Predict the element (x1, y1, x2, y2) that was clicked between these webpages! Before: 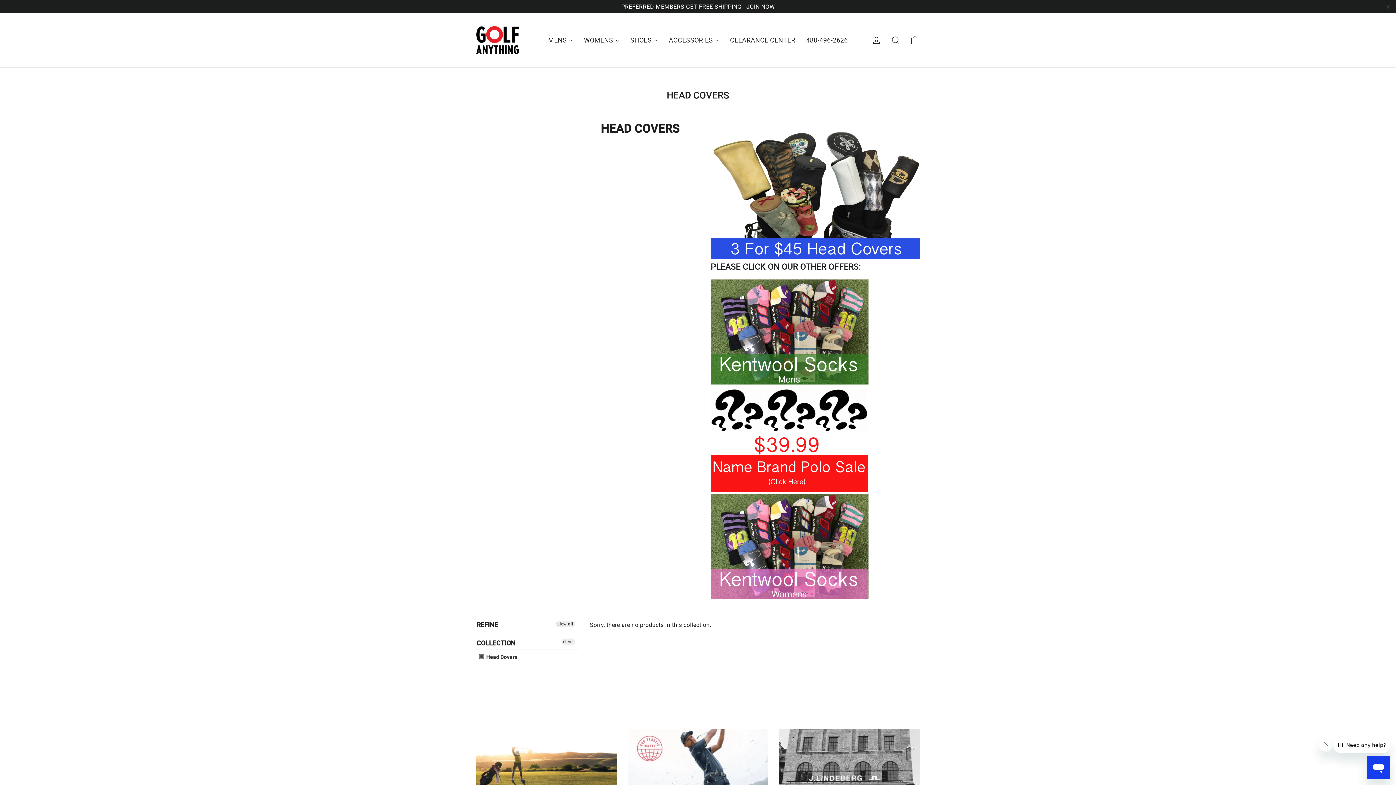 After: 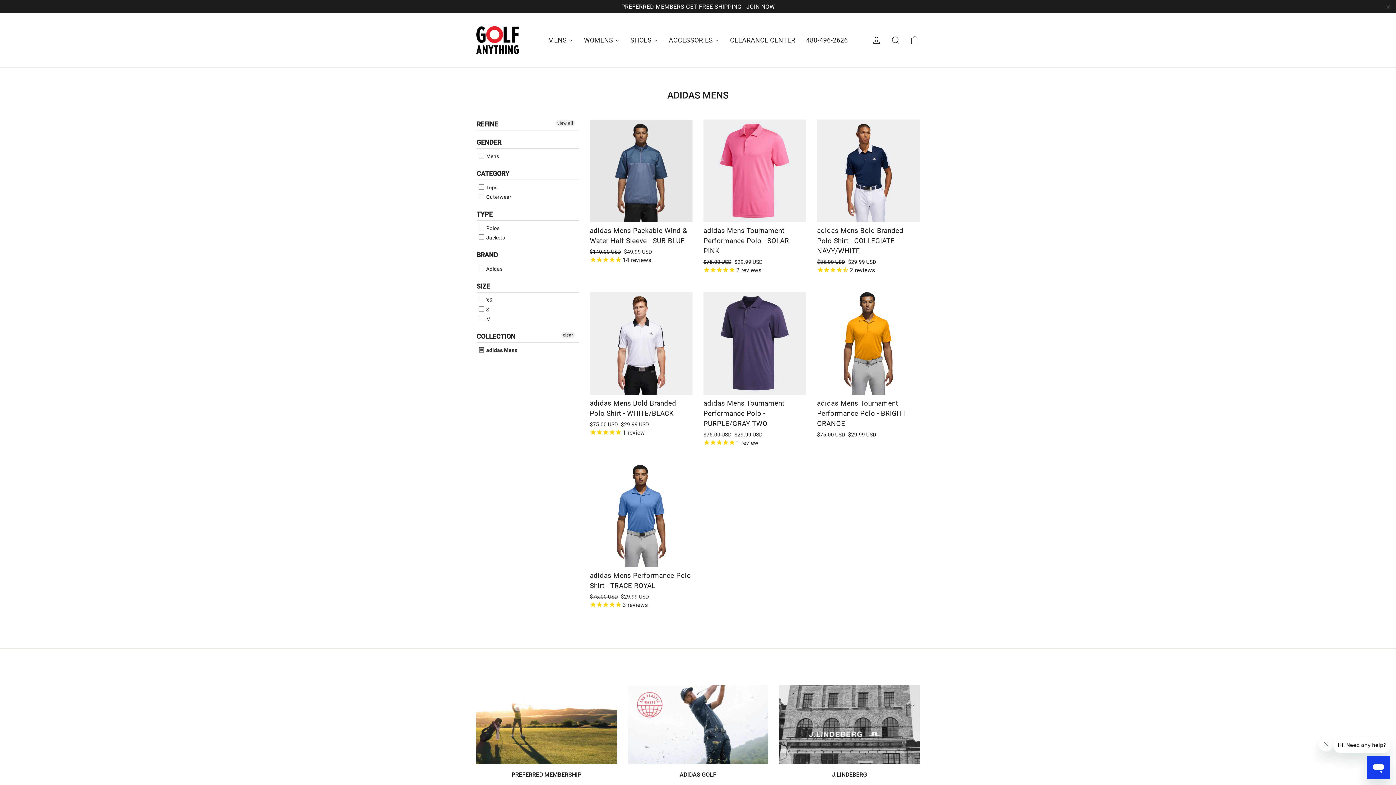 Action: label: Adidas Golf bbox: (627, 716, 768, 795)